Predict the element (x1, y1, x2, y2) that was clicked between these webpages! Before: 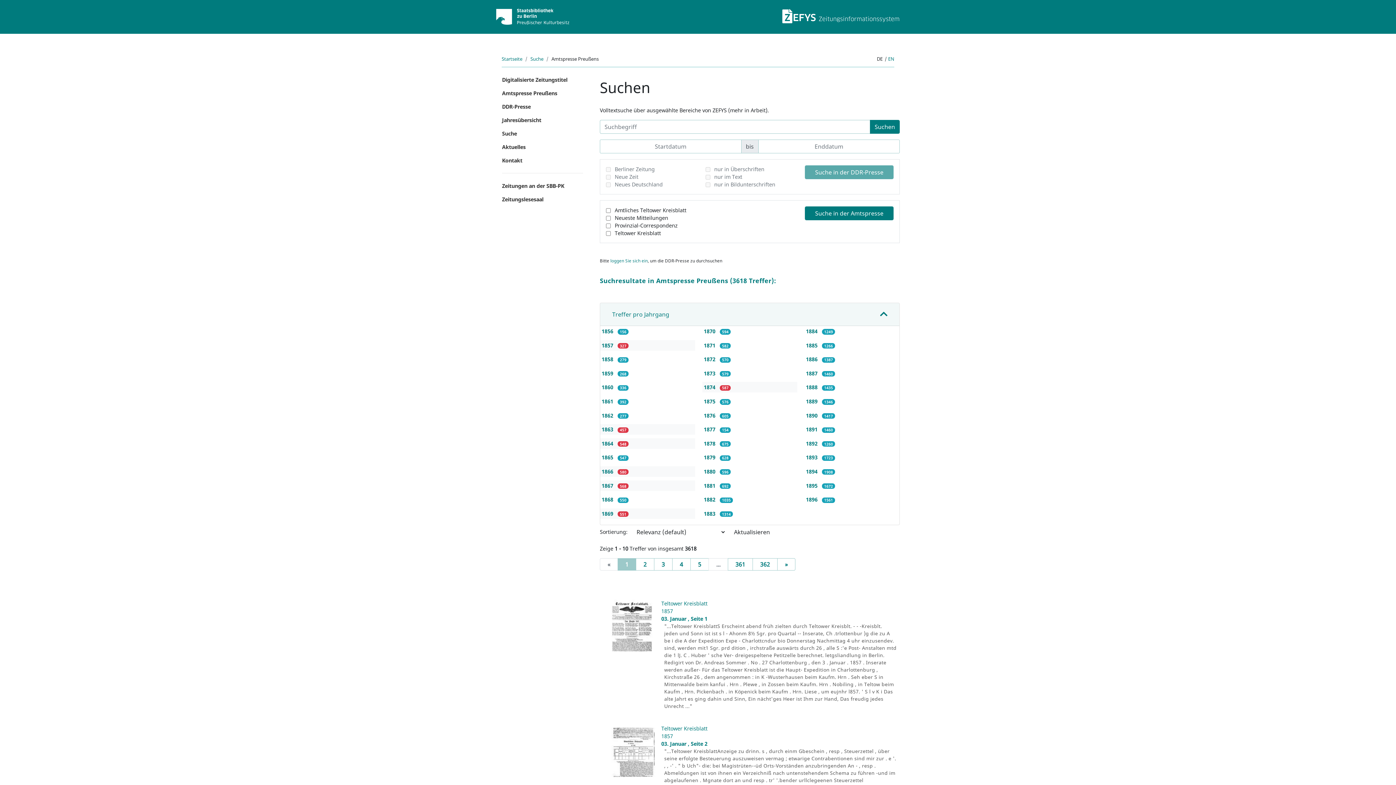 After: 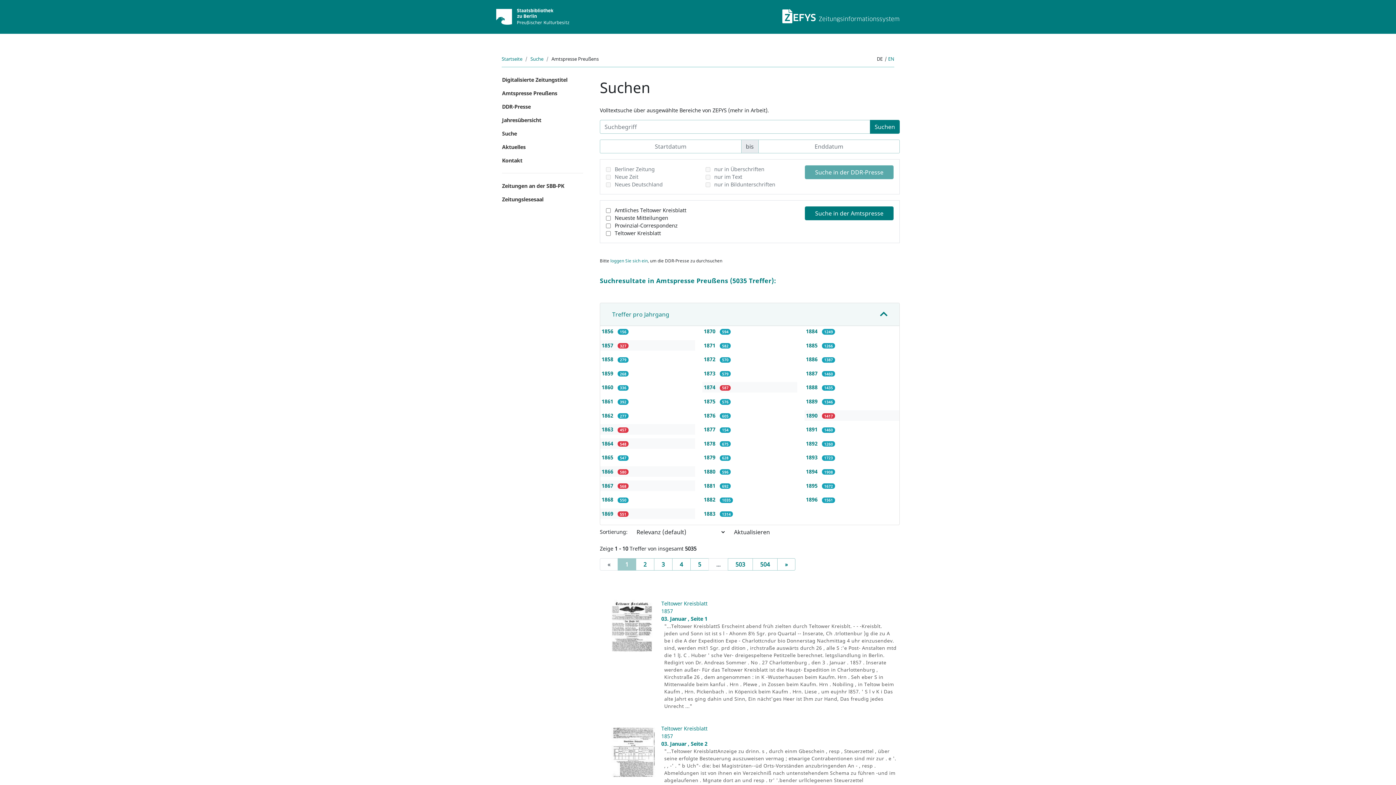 Action: label: 1890  bbox: (806, 412, 819, 419)